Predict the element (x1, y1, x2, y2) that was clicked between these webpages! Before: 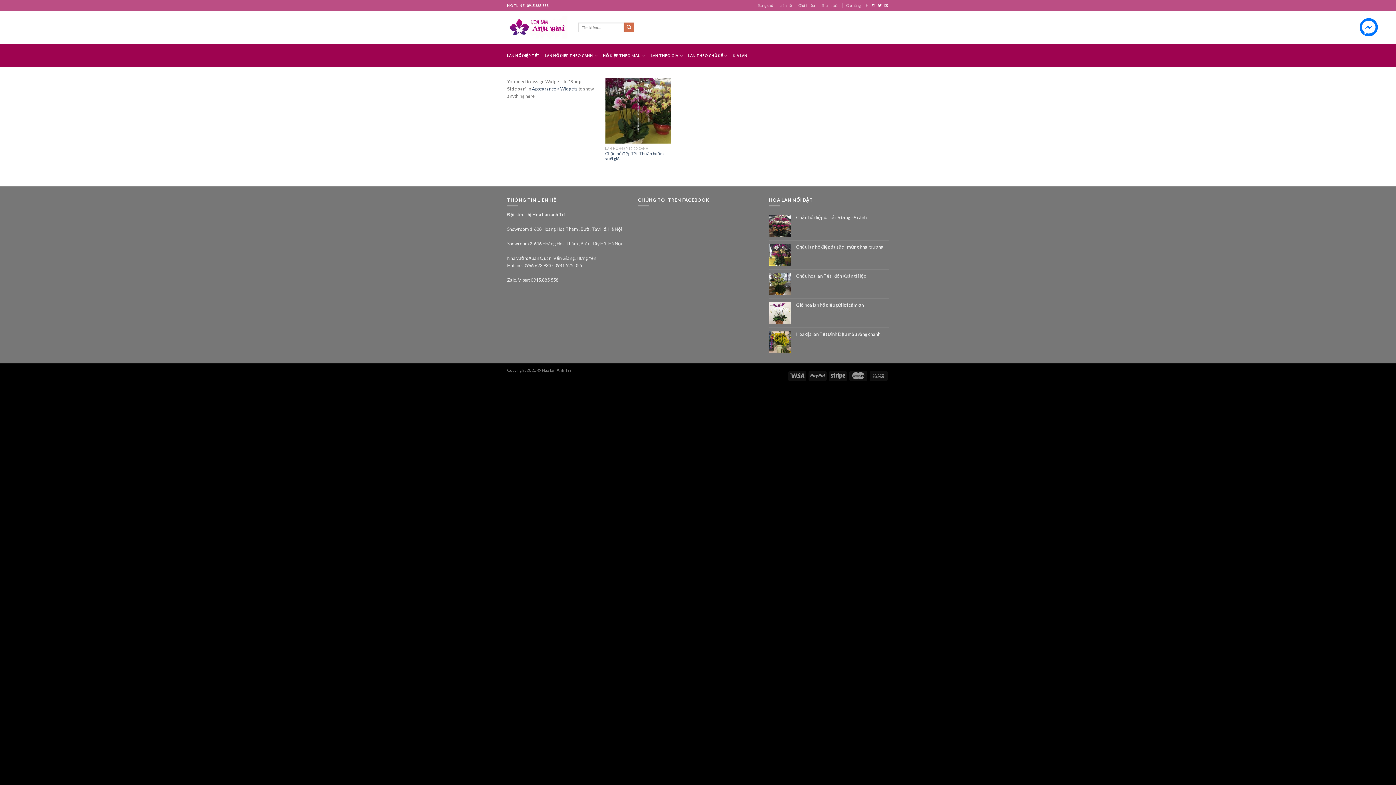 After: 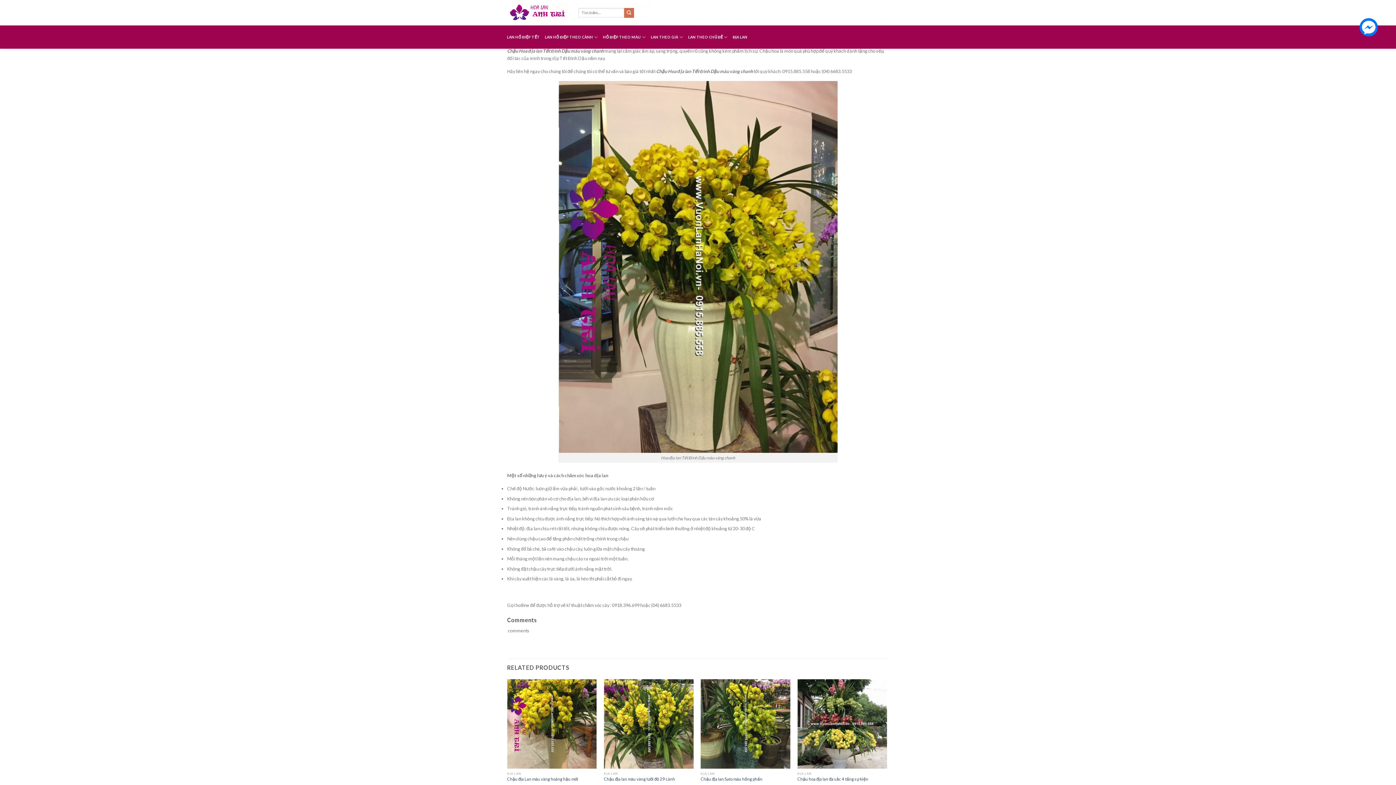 Action: label: Hoa địa lan Tết Đinh Dậu màu vàng chanh bbox: (796, 331, 889, 337)